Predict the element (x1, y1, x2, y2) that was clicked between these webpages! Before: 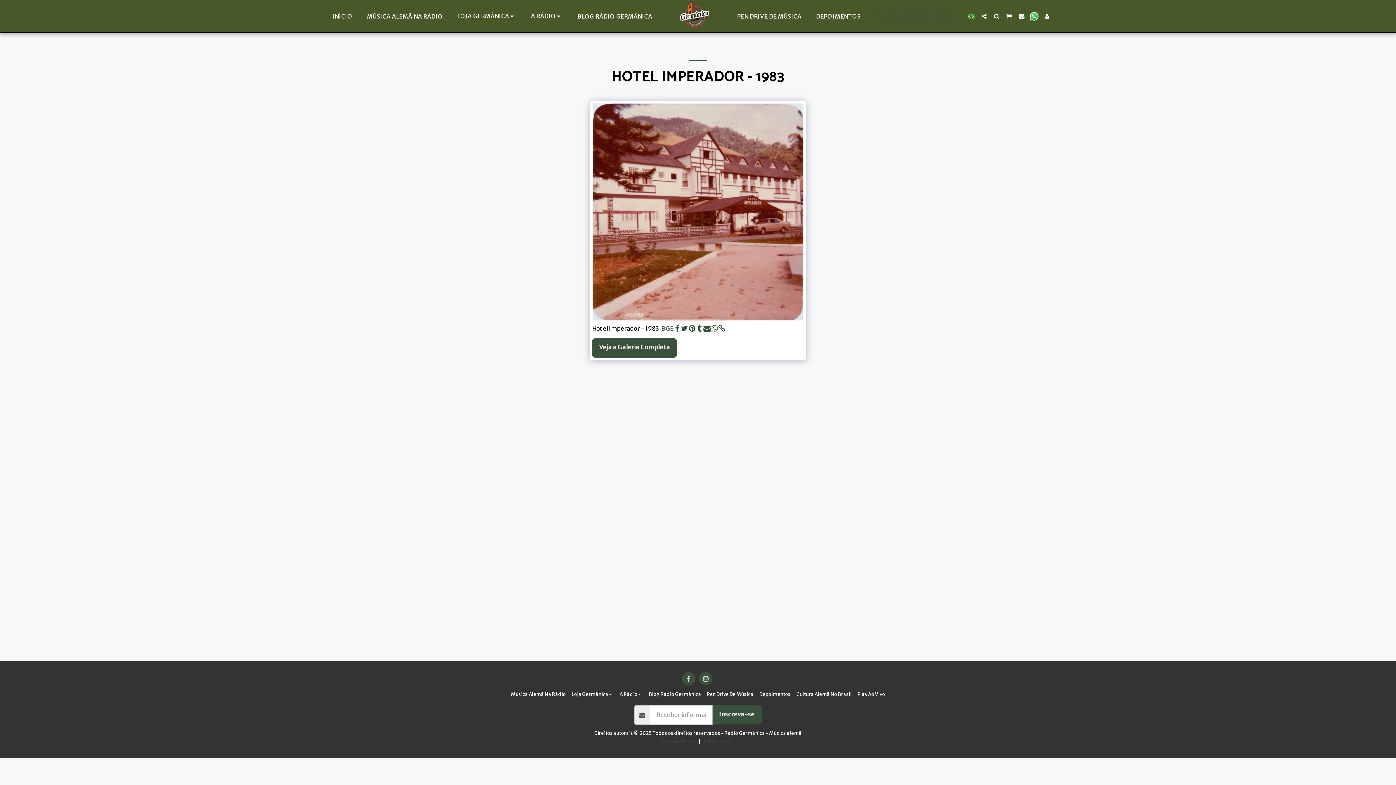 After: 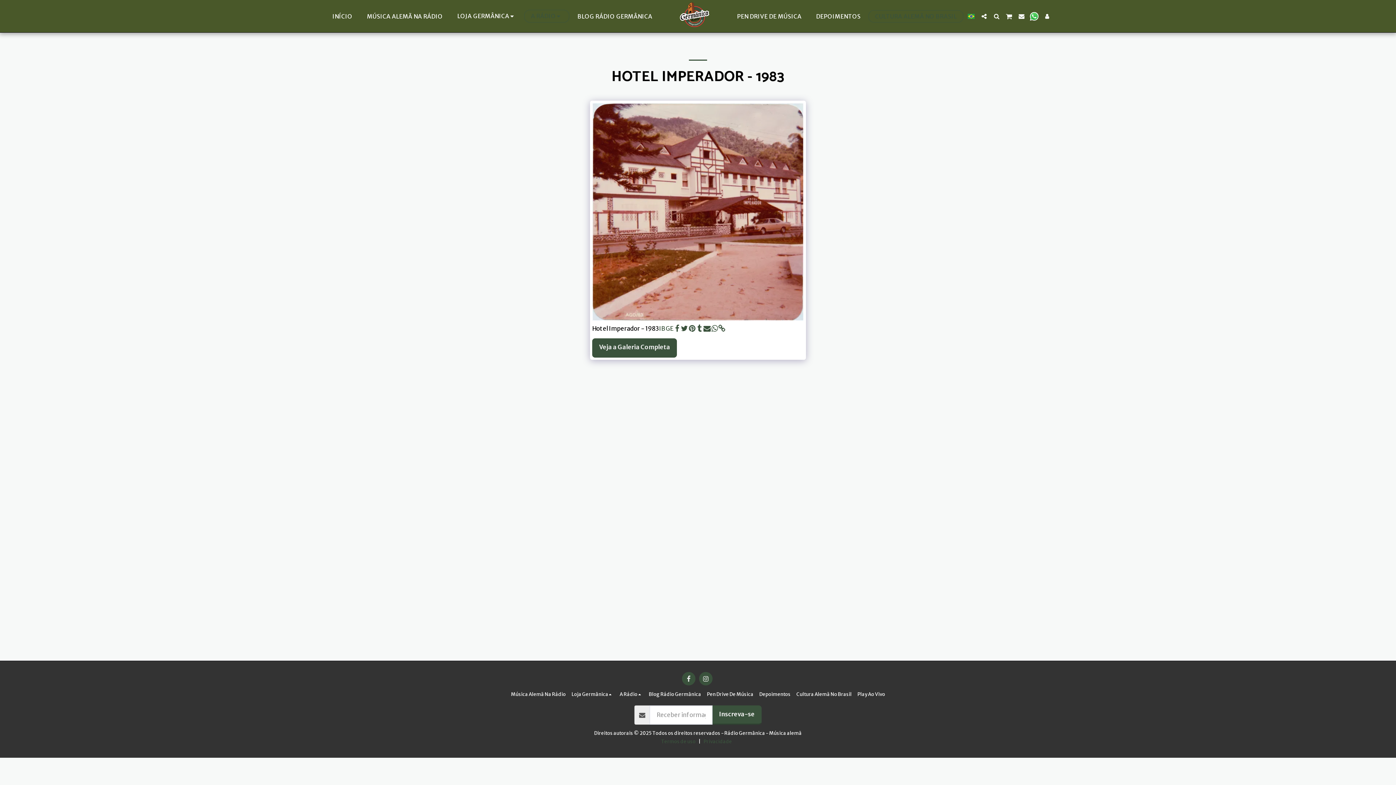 Action: label: A RÁDIO   bbox: (524, 9, 569, 22)